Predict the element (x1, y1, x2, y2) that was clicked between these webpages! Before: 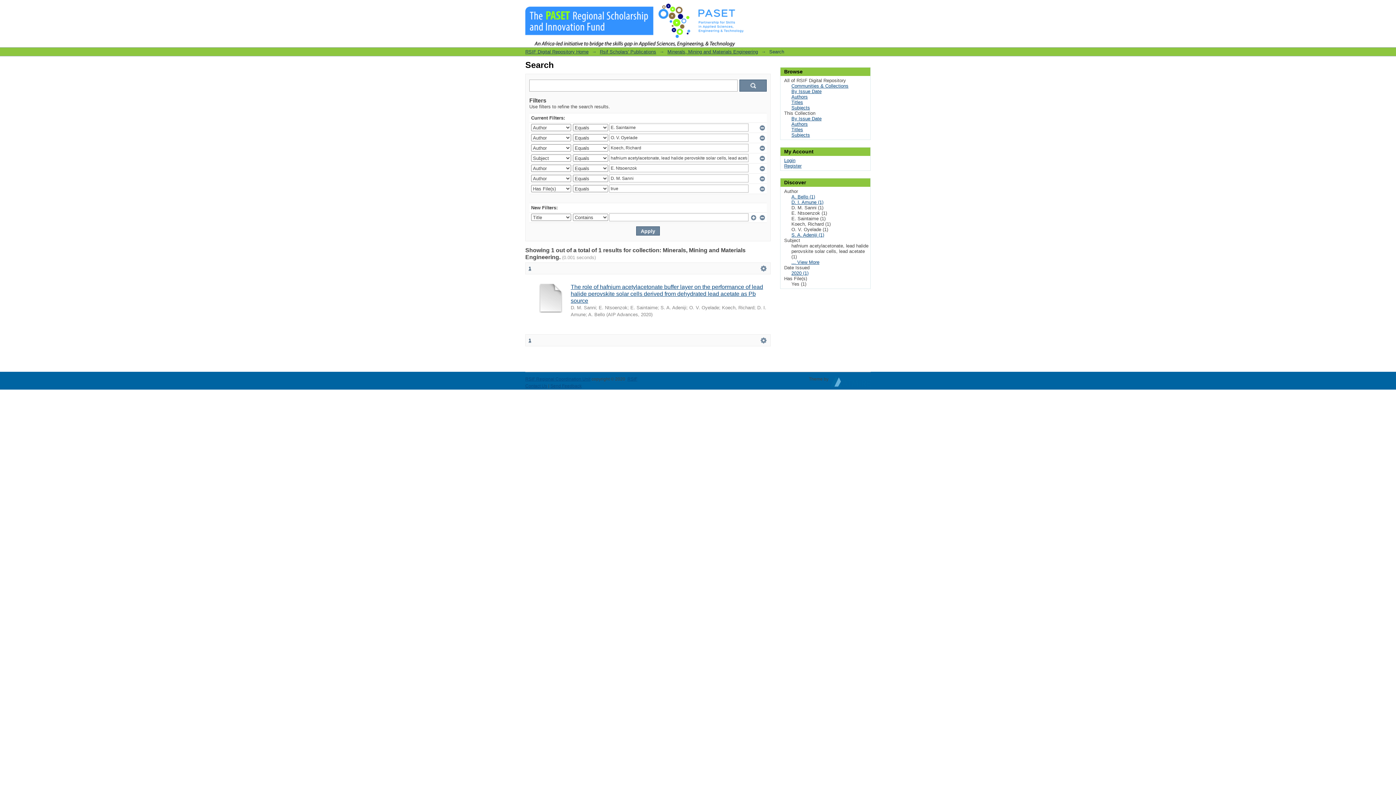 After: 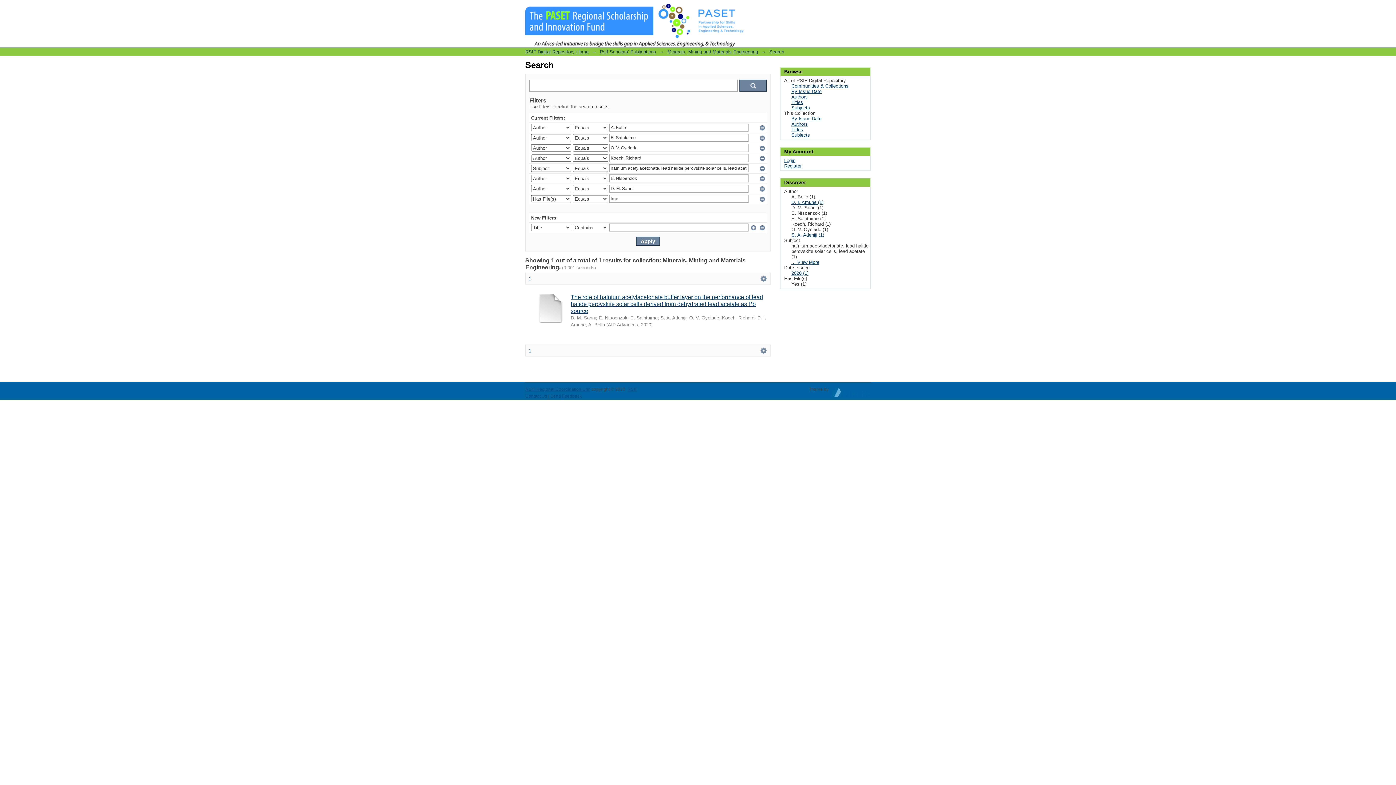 Action: bbox: (791, 194, 815, 199) label: A. Bello (1)